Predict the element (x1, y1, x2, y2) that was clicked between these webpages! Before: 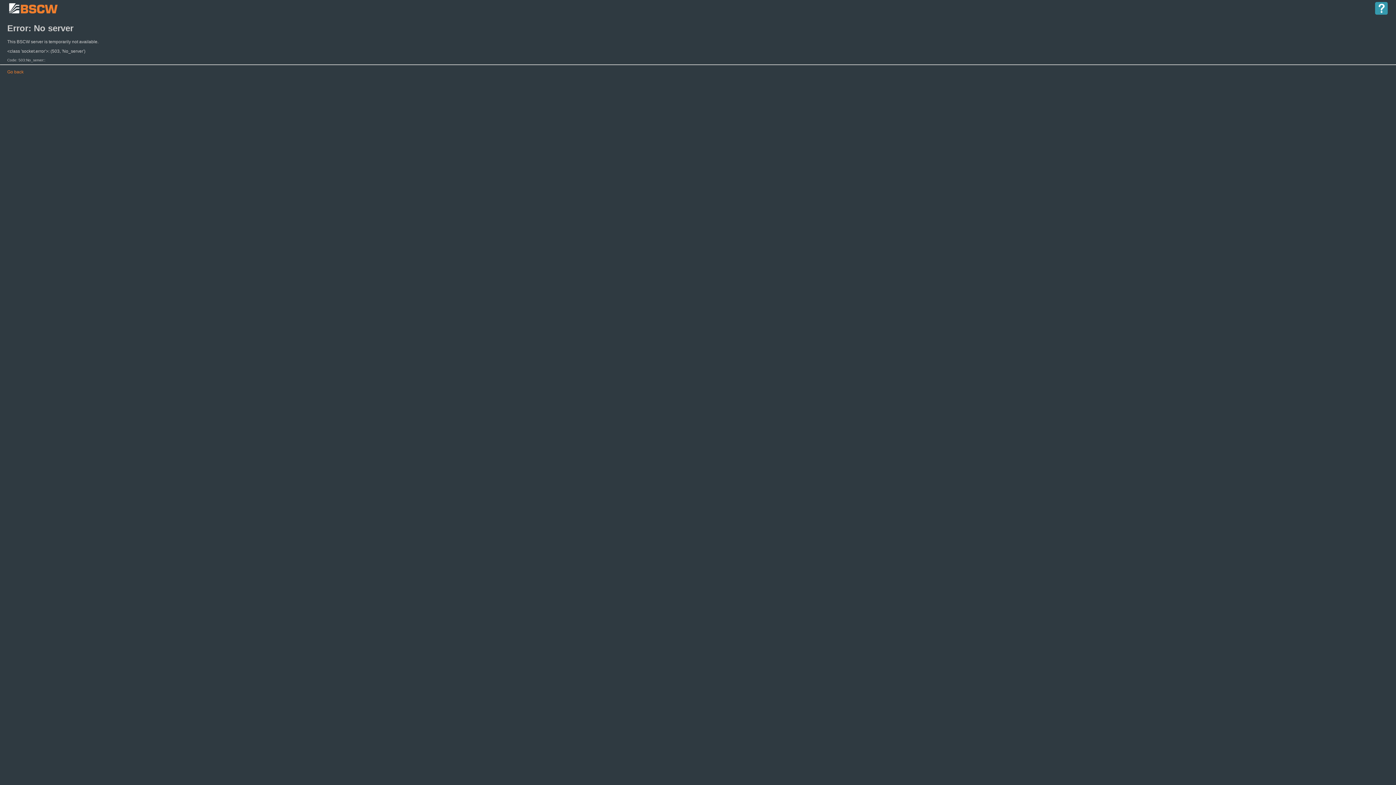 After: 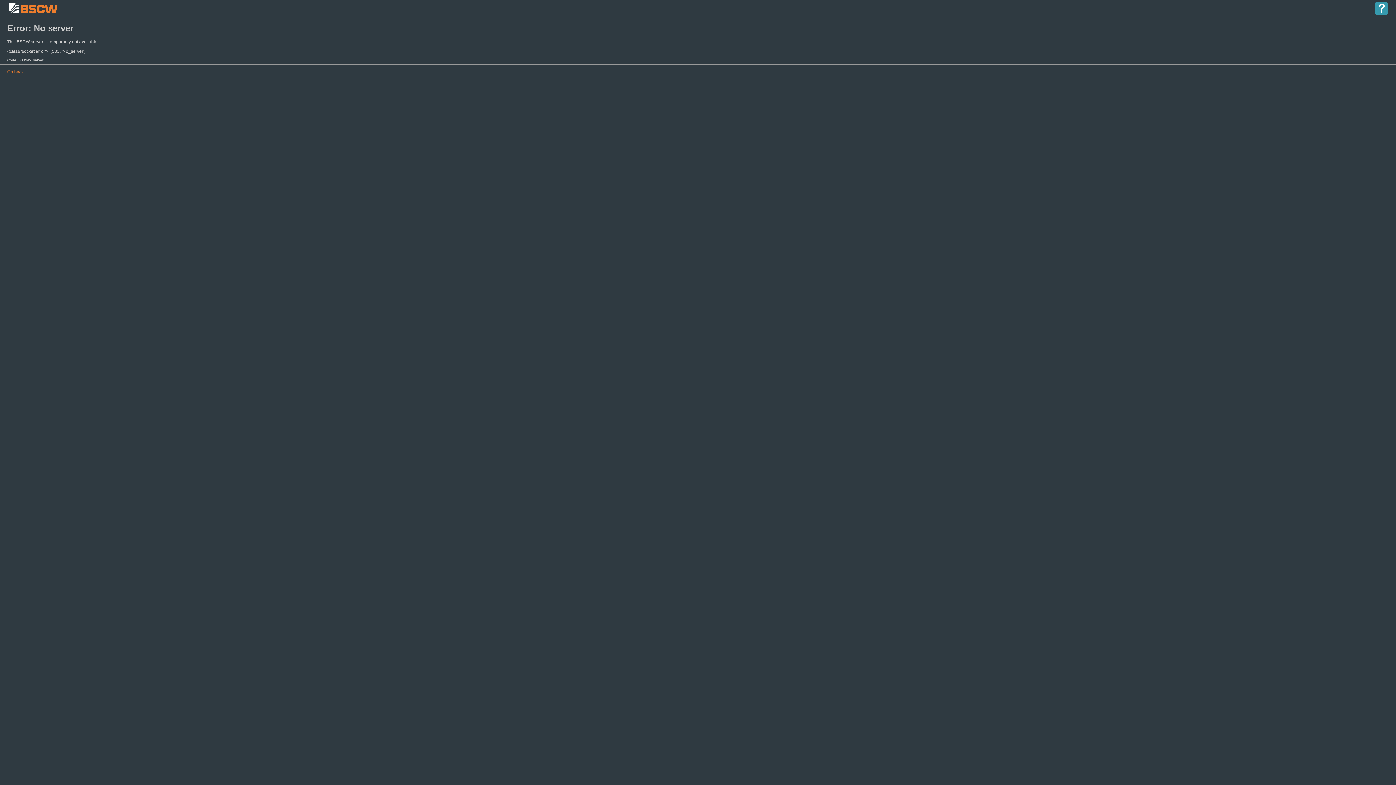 Action: bbox: (1374, 1, 1389, 6)